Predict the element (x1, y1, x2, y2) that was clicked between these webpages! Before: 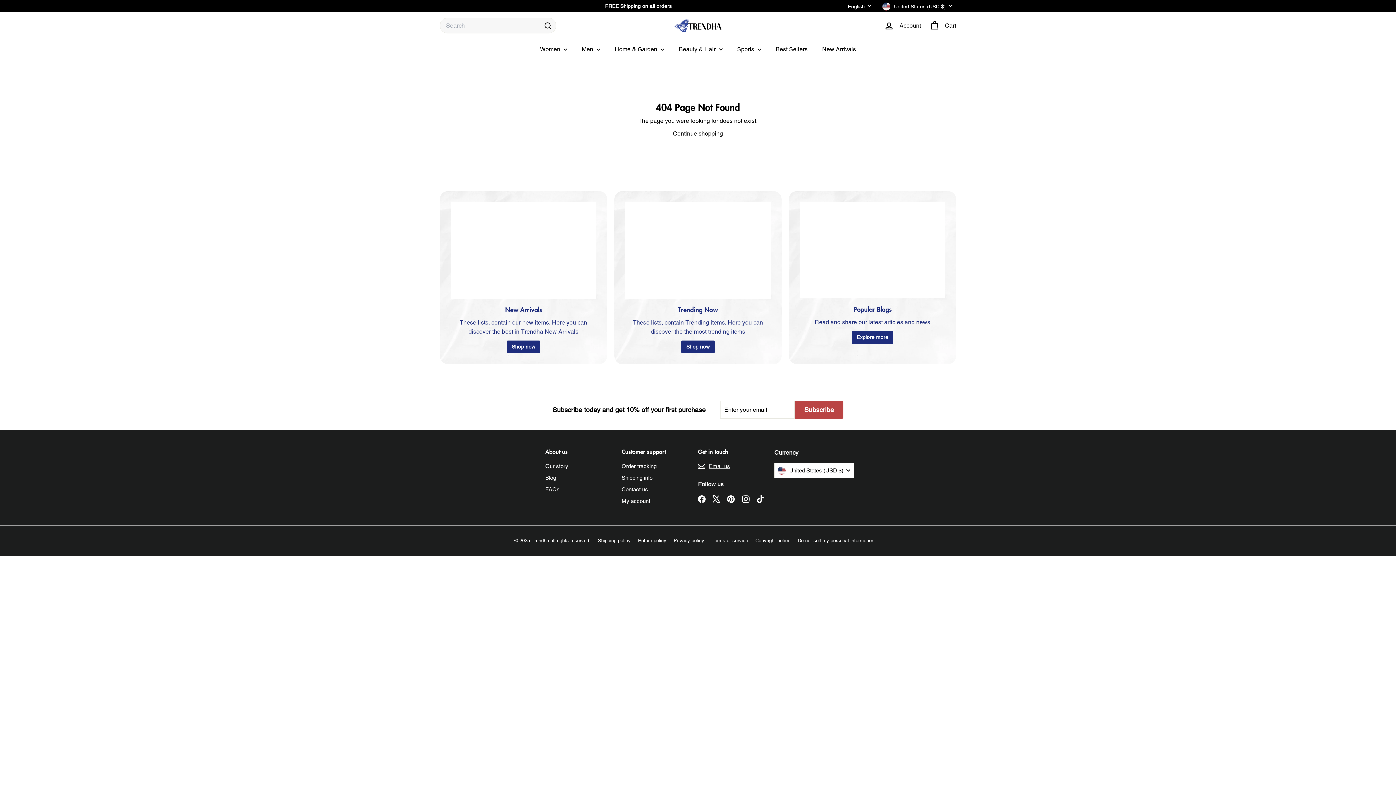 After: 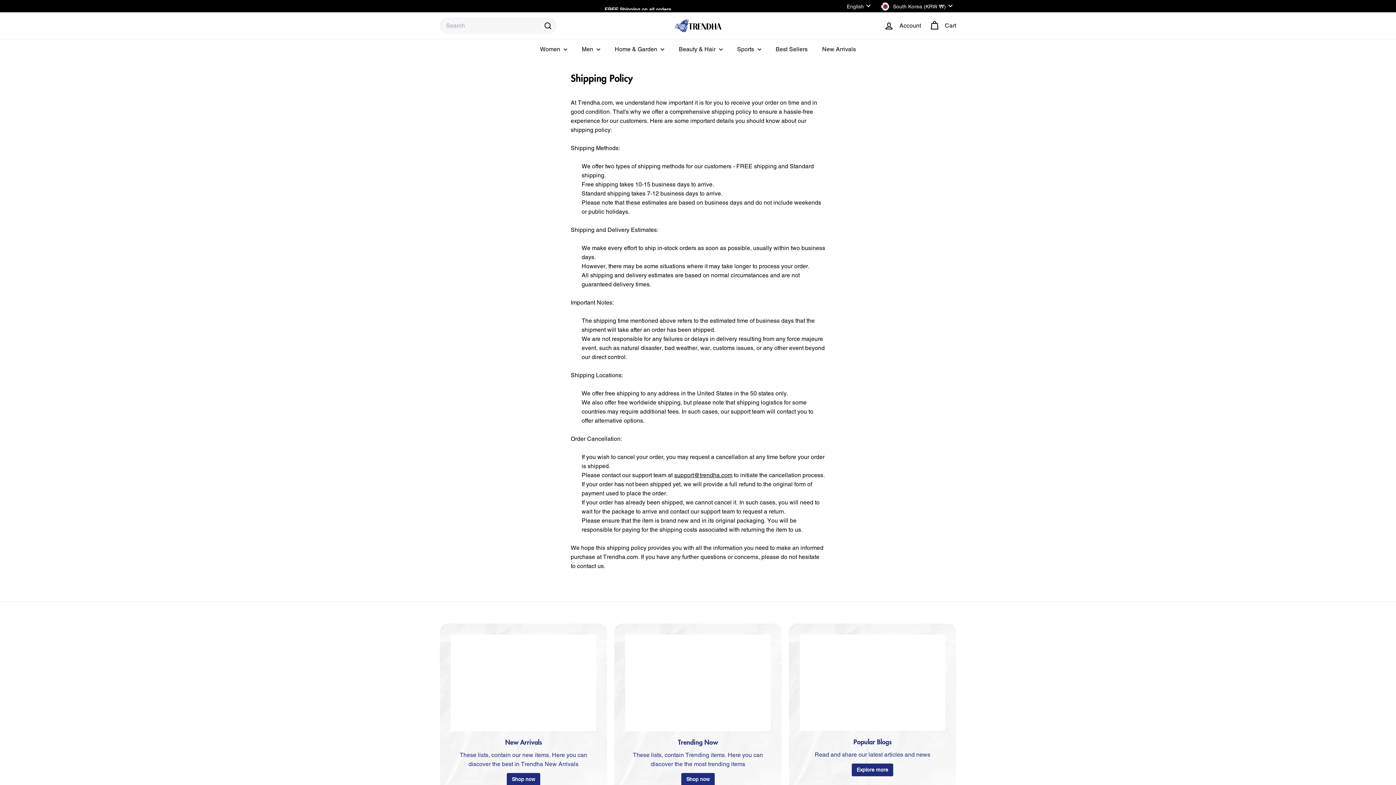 Action: label: Shipping policy bbox: (598, 536, 638, 545)